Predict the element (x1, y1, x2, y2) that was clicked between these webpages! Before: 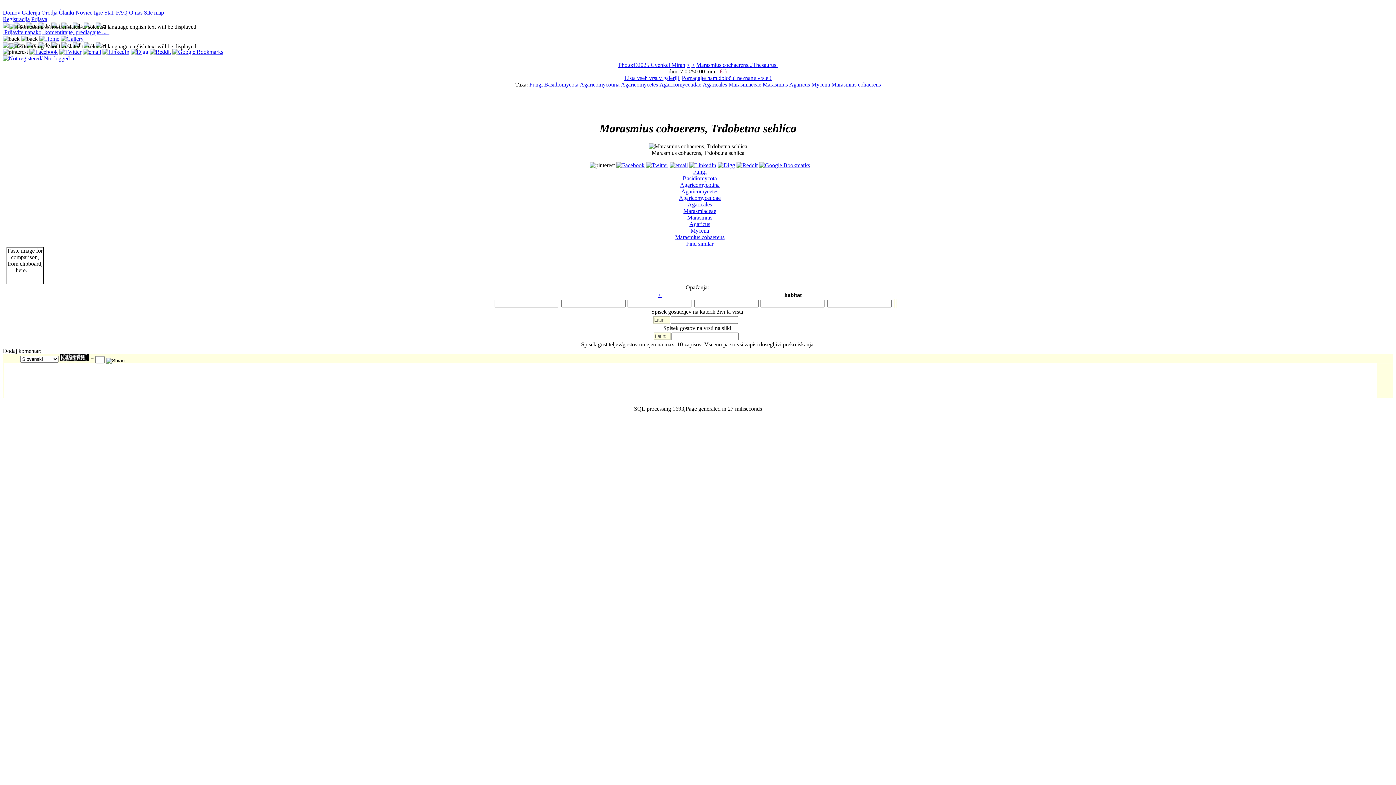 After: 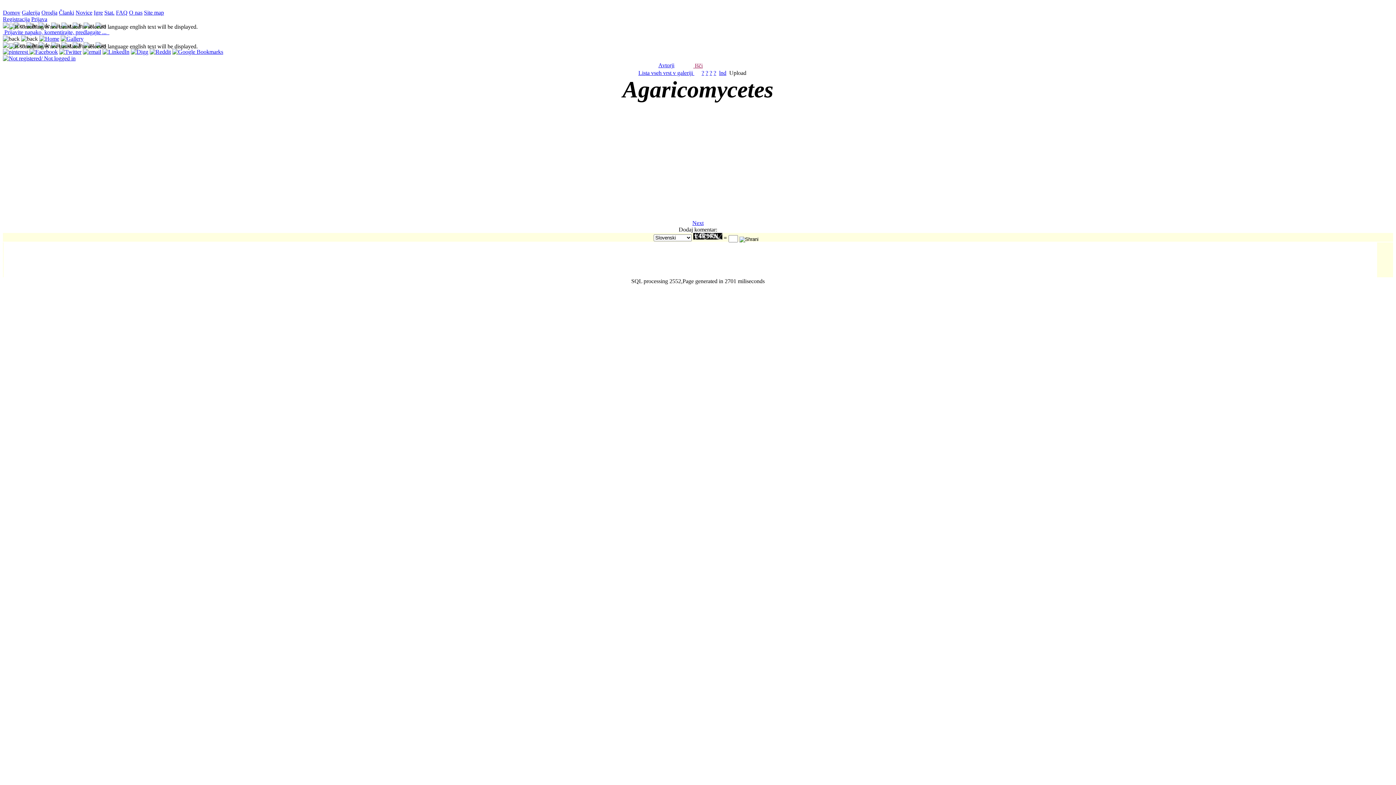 Action: bbox: (681, 188, 718, 194) label: Agaricomycetes